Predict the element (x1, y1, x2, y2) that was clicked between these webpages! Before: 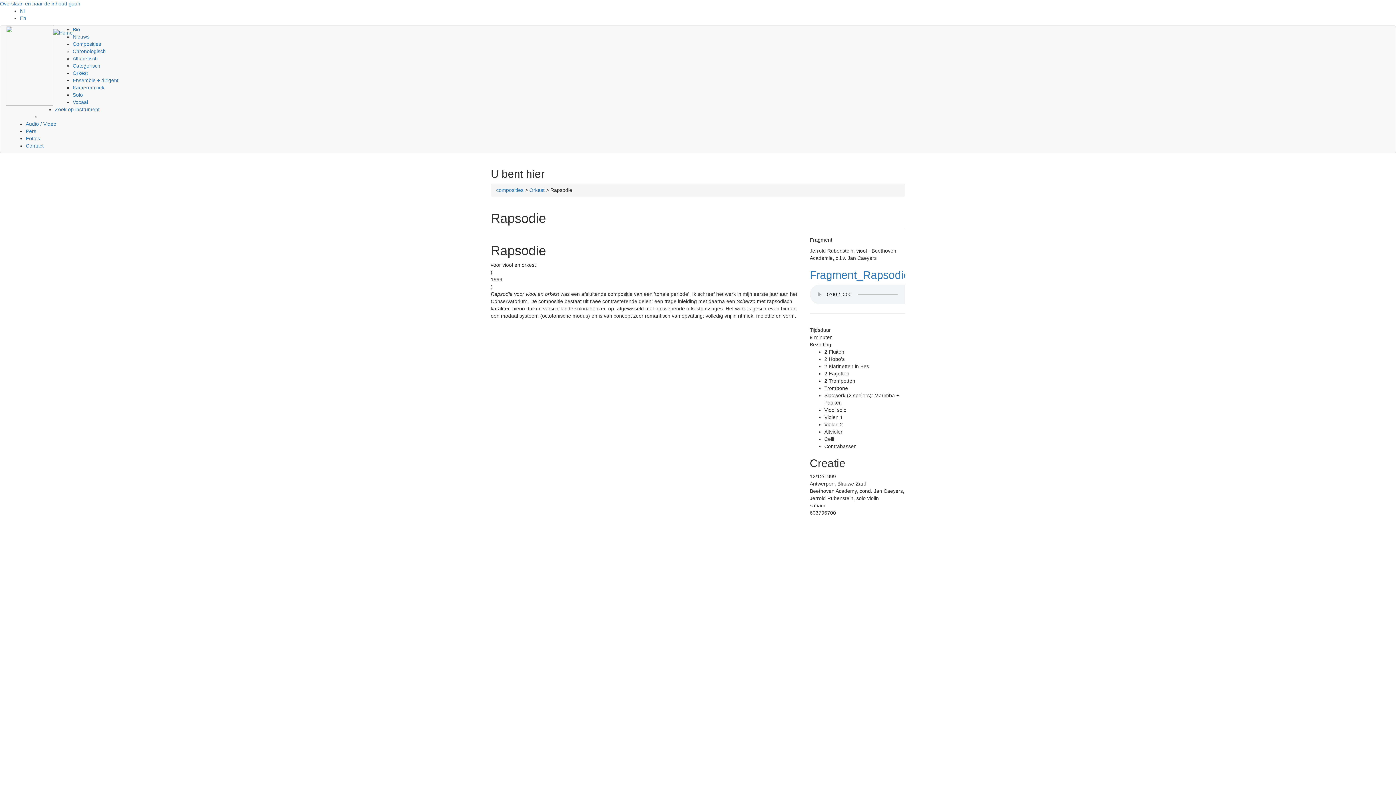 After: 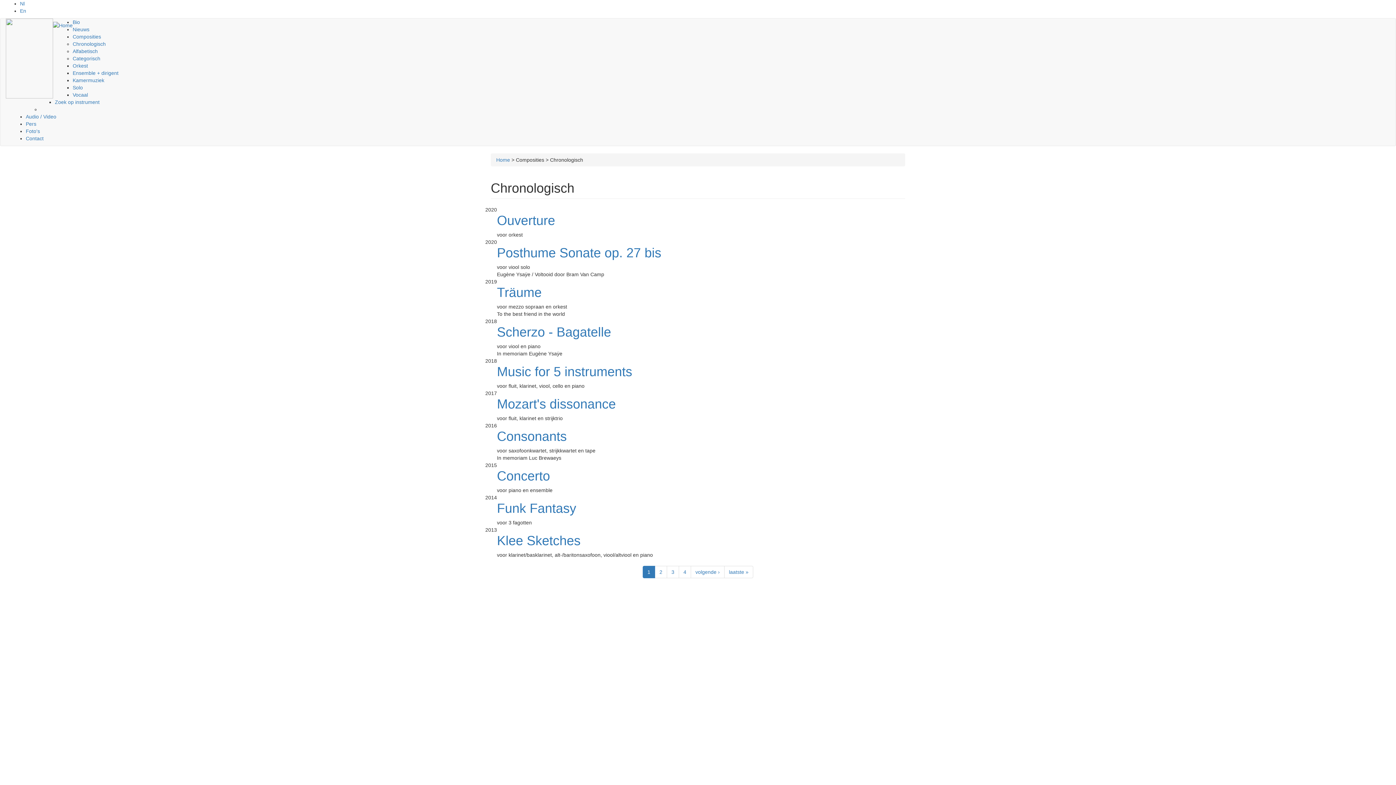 Action: bbox: (72, 41, 101, 46) label: Composities